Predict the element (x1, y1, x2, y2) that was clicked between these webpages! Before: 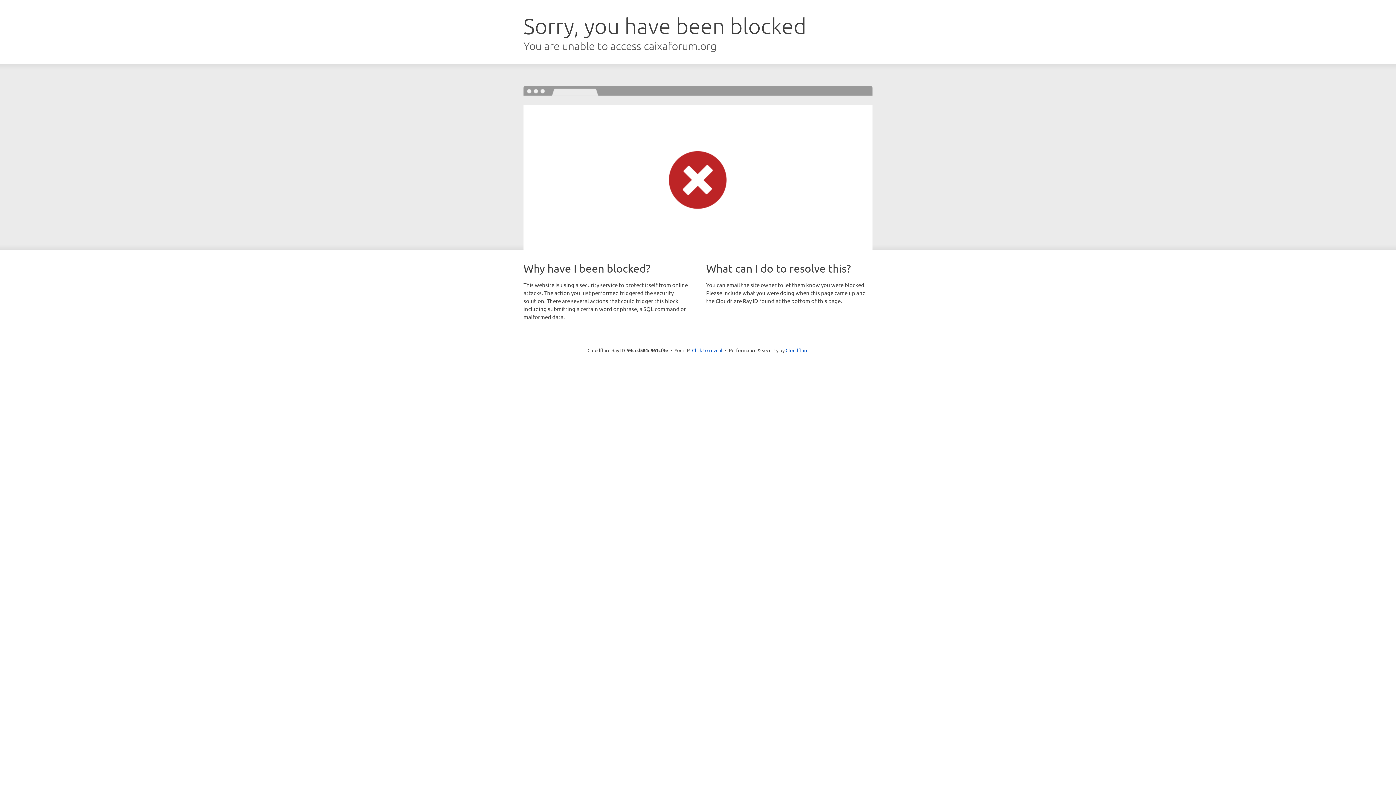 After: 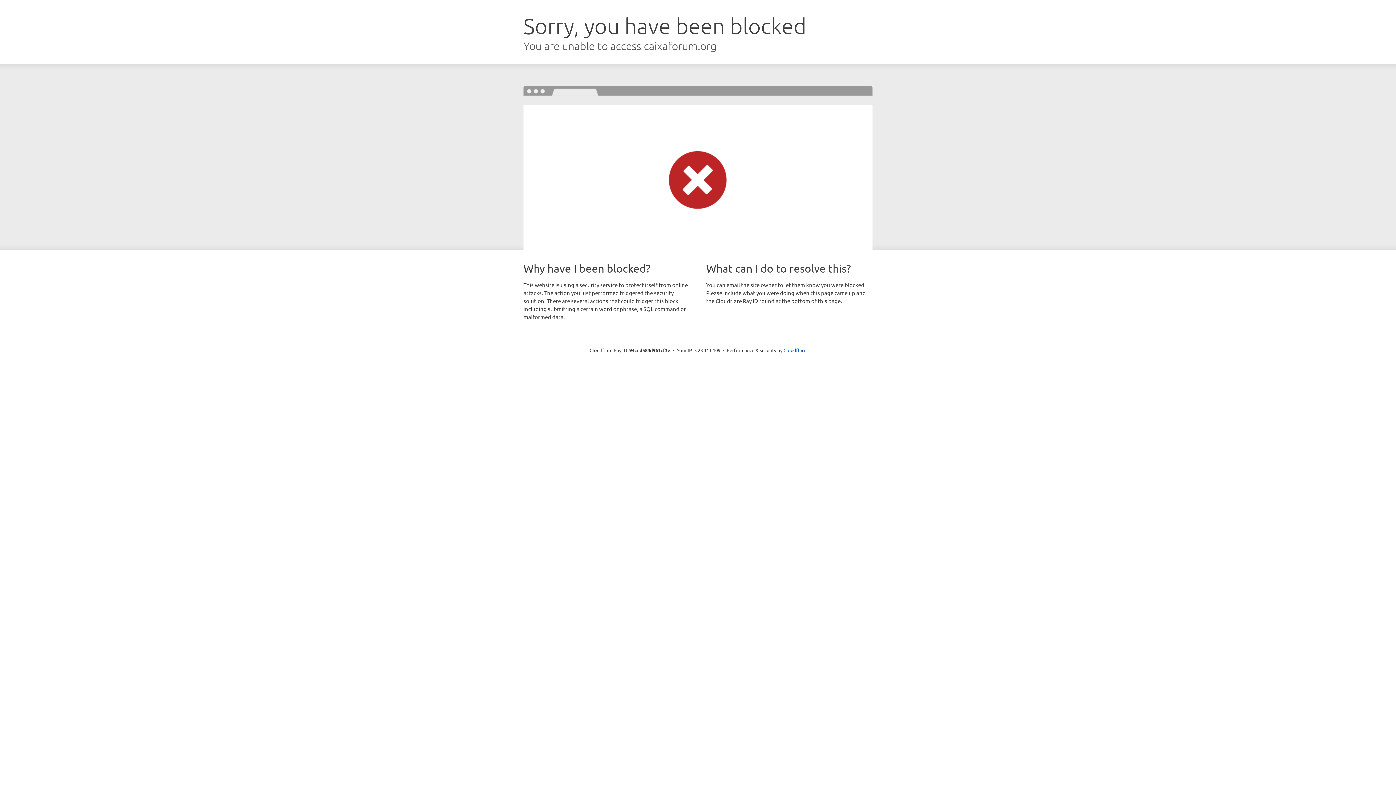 Action: bbox: (692, 346, 722, 353) label: Click to reveal